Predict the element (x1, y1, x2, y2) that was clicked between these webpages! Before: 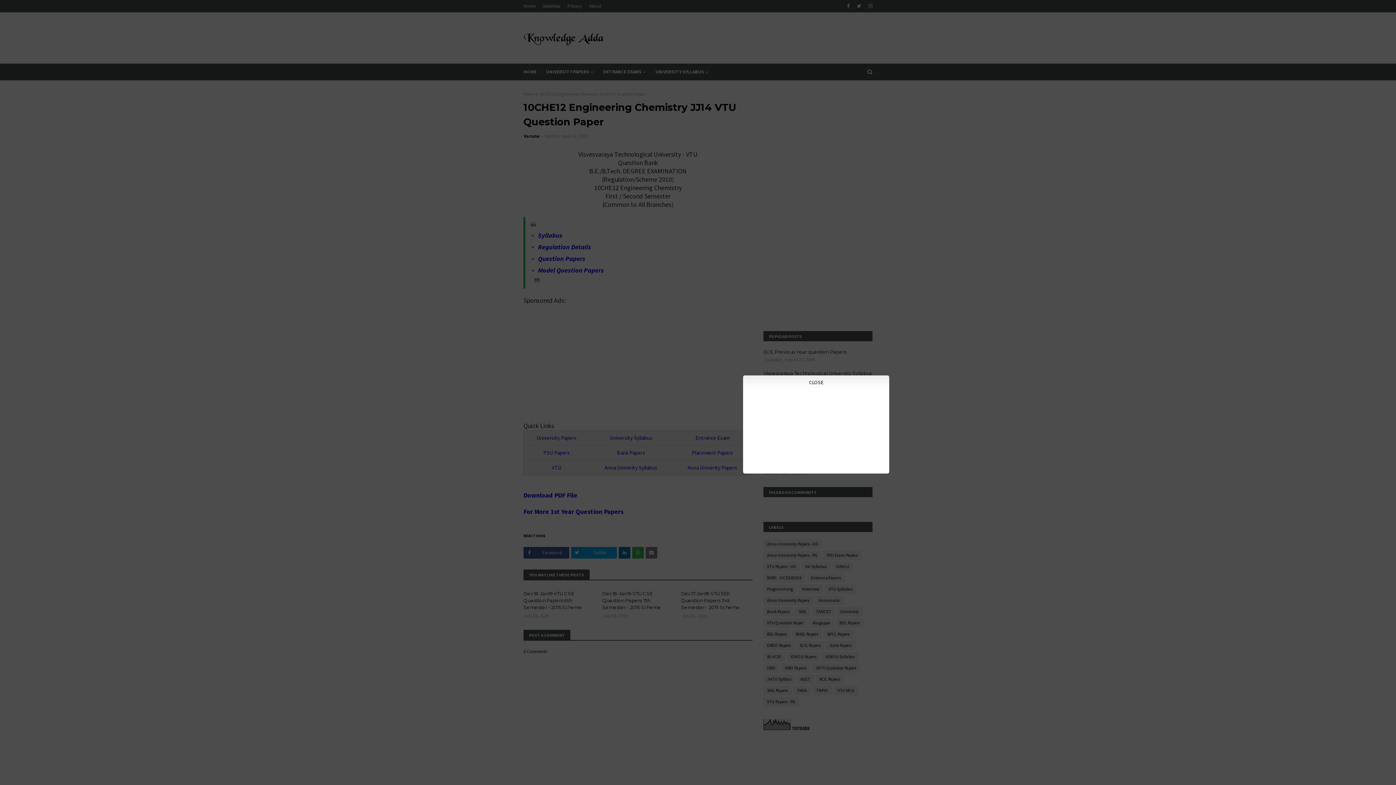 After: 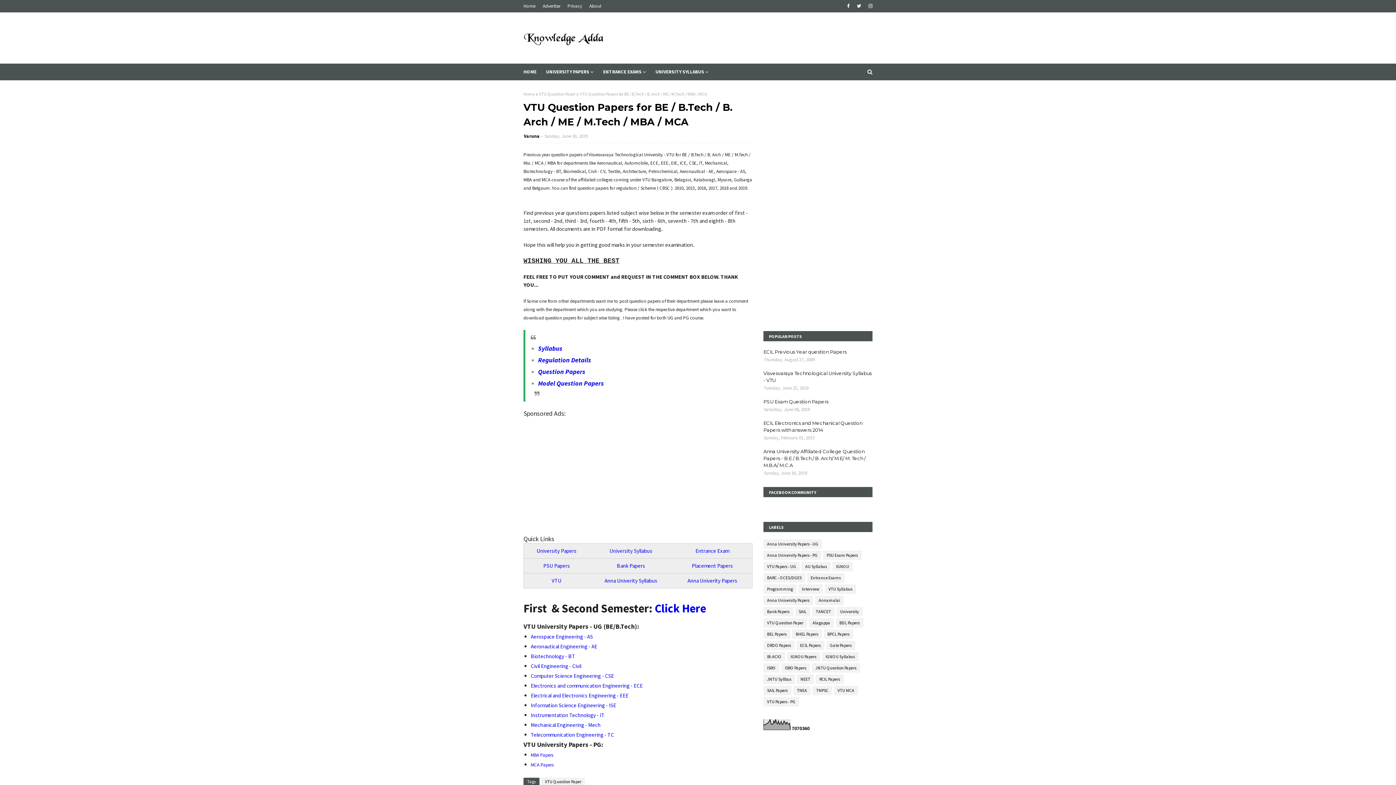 Action: bbox: (538, 254, 585, 262) label: Question Papers